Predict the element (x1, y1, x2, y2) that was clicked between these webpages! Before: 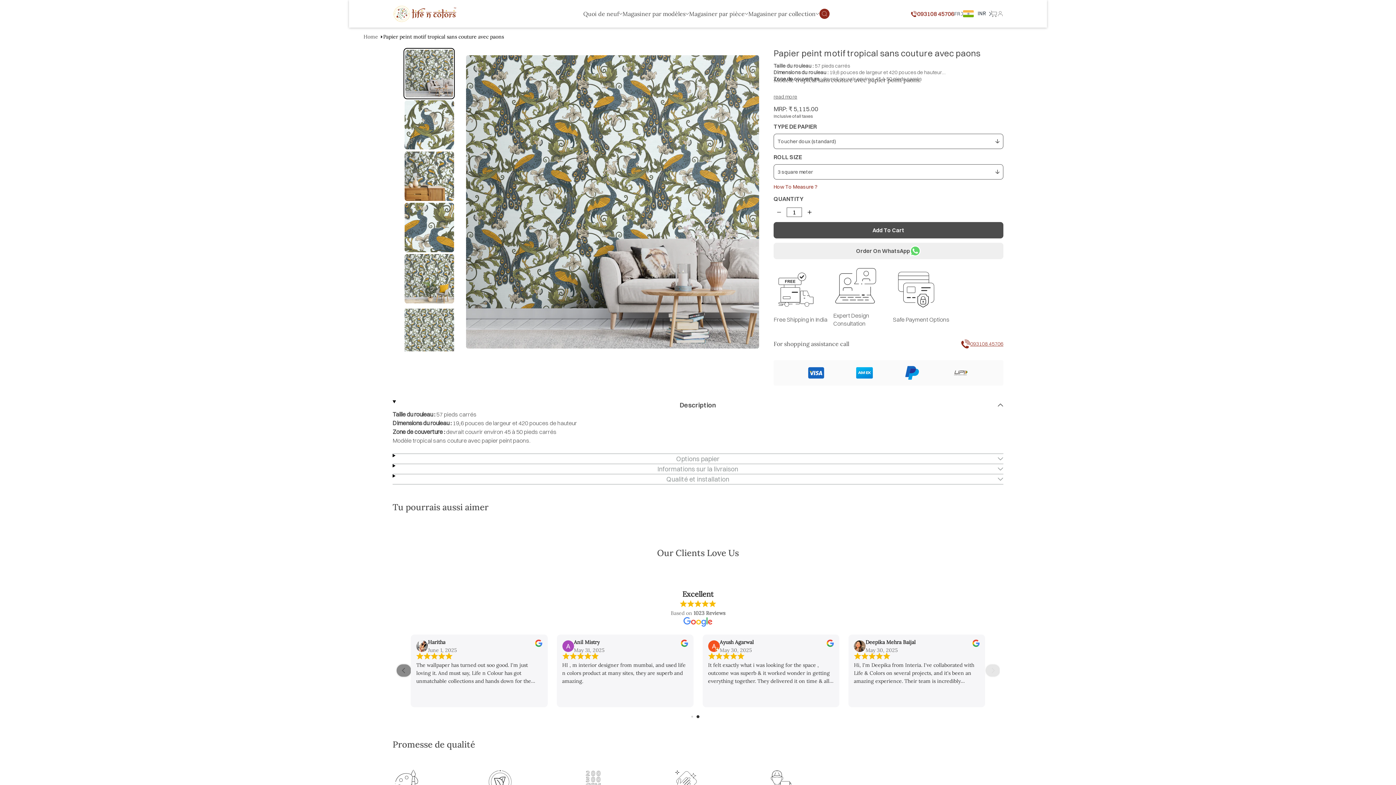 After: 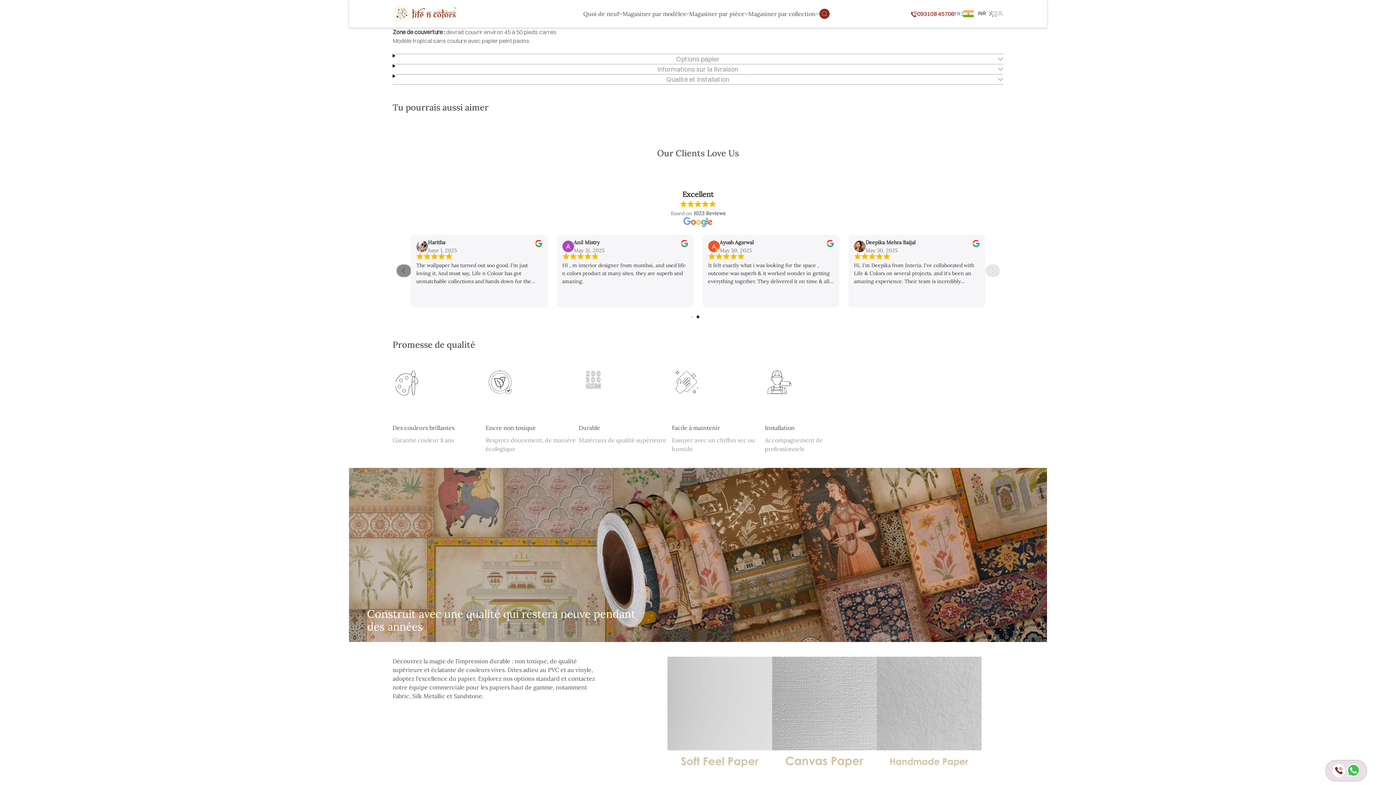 Action: label: read more bbox: (773, 93, 797, 100)